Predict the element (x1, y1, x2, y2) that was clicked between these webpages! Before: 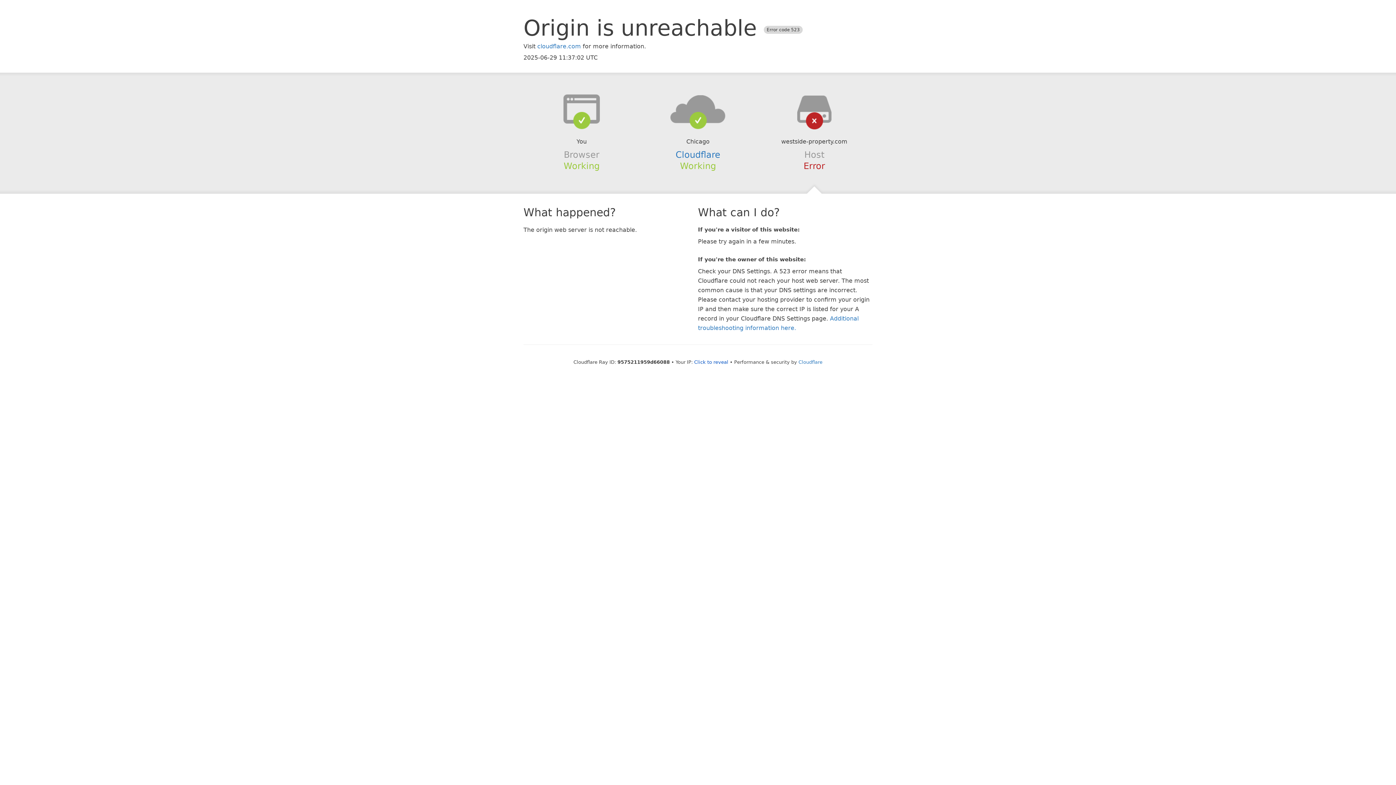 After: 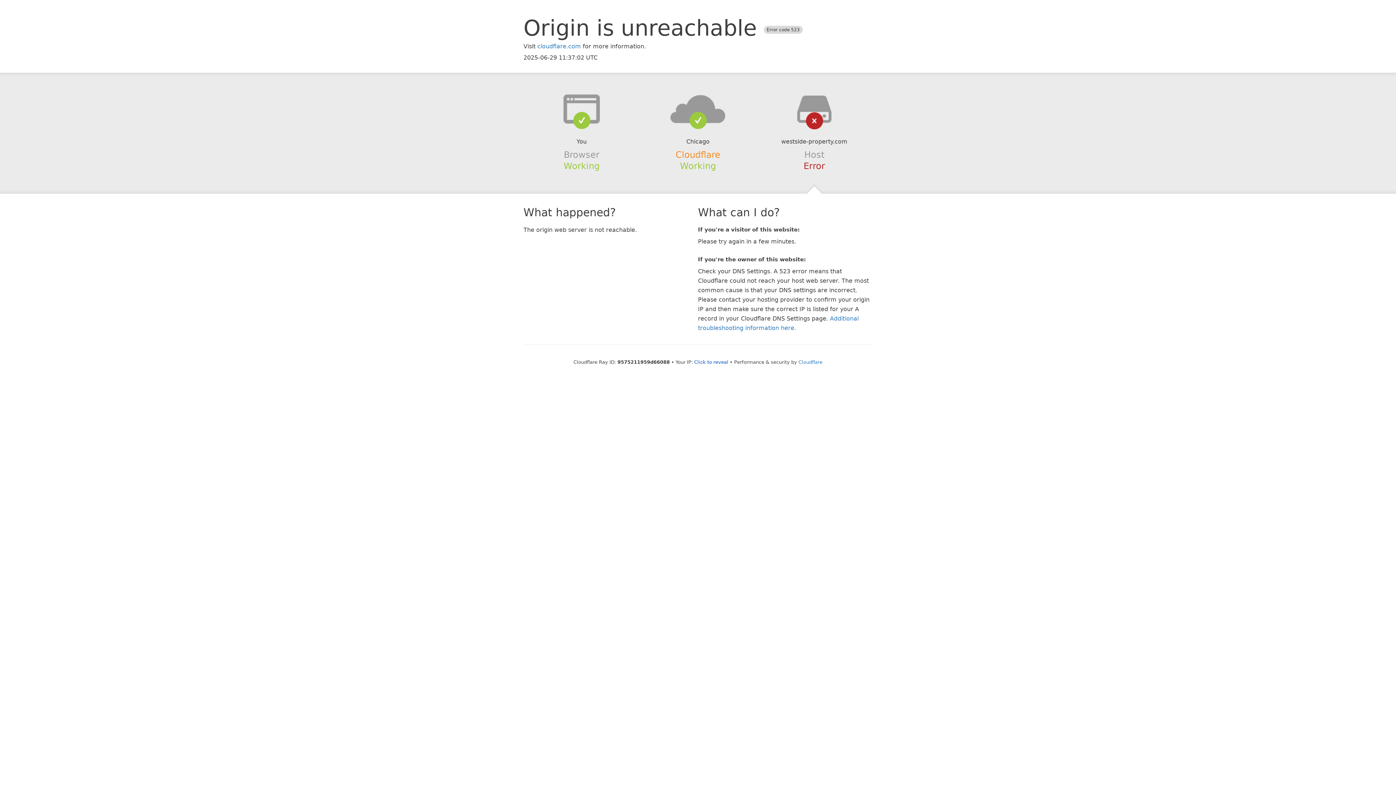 Action: bbox: (675, 149, 720, 159) label: Cloudflare